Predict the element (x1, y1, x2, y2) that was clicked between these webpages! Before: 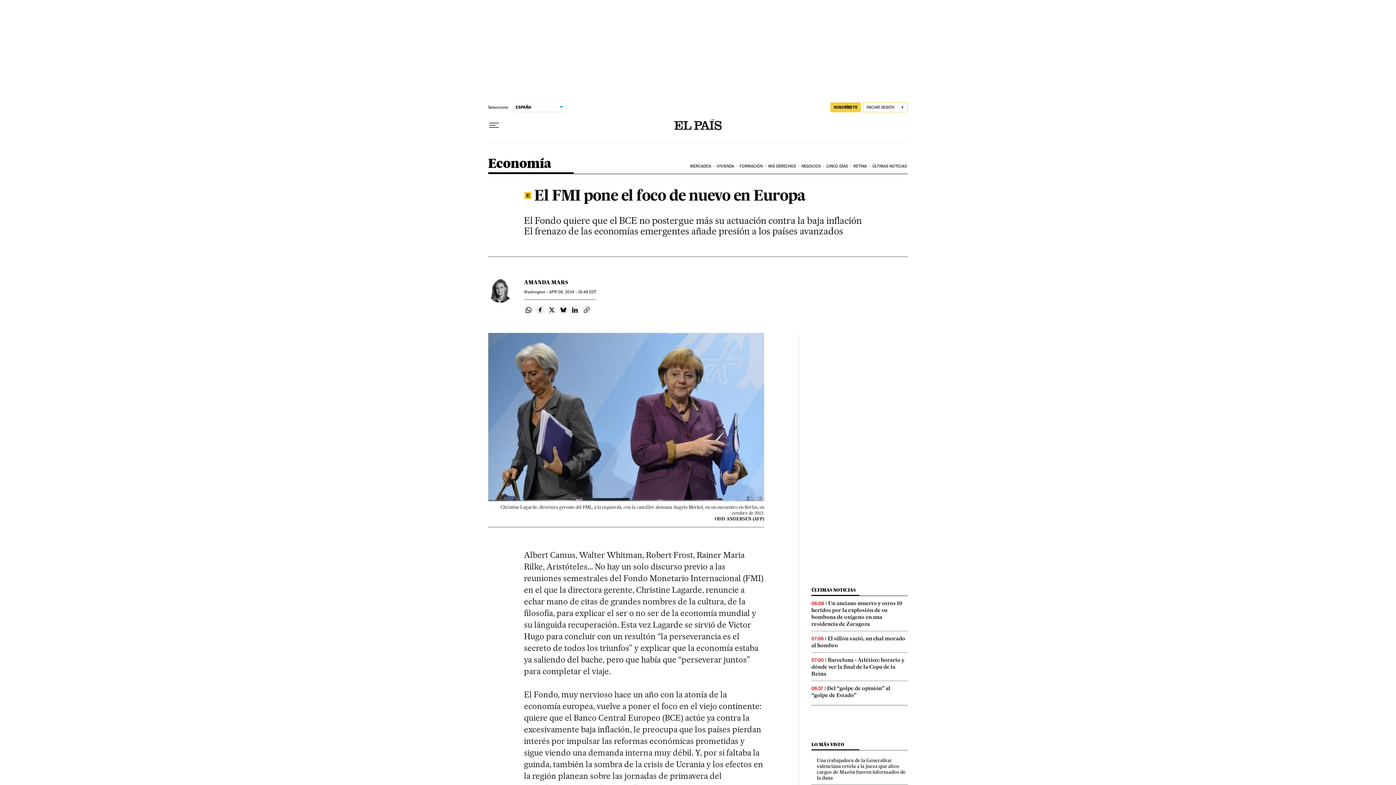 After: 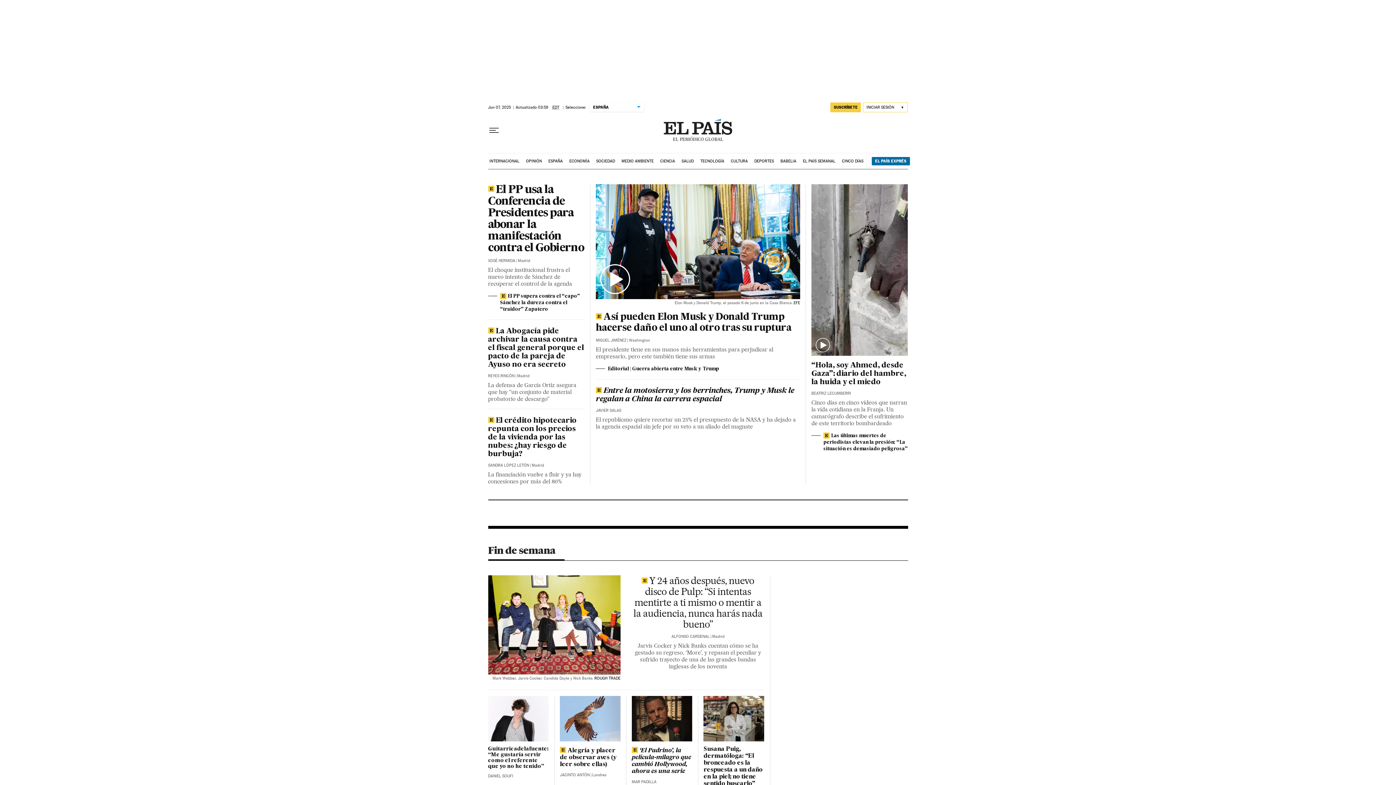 Action: bbox: (674, 119, 721, 131)